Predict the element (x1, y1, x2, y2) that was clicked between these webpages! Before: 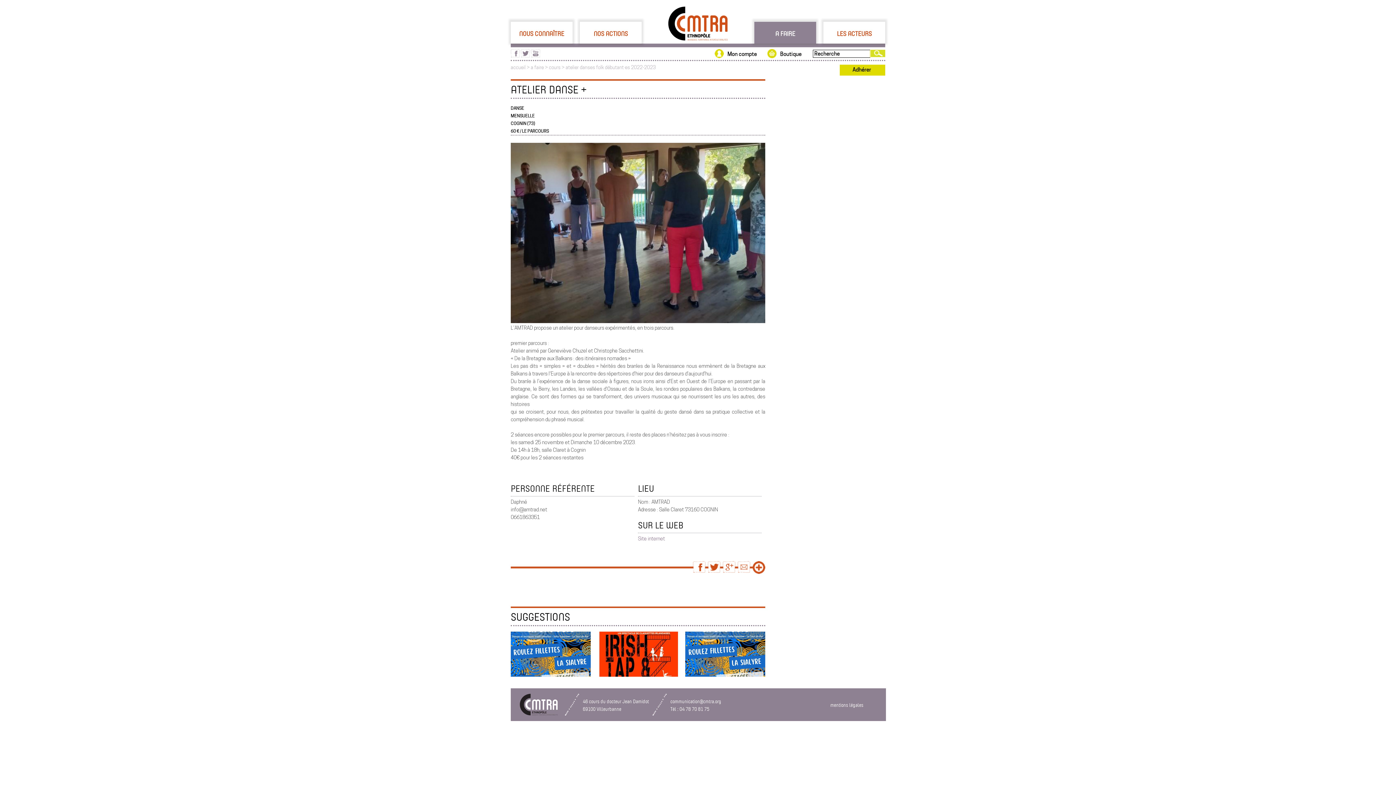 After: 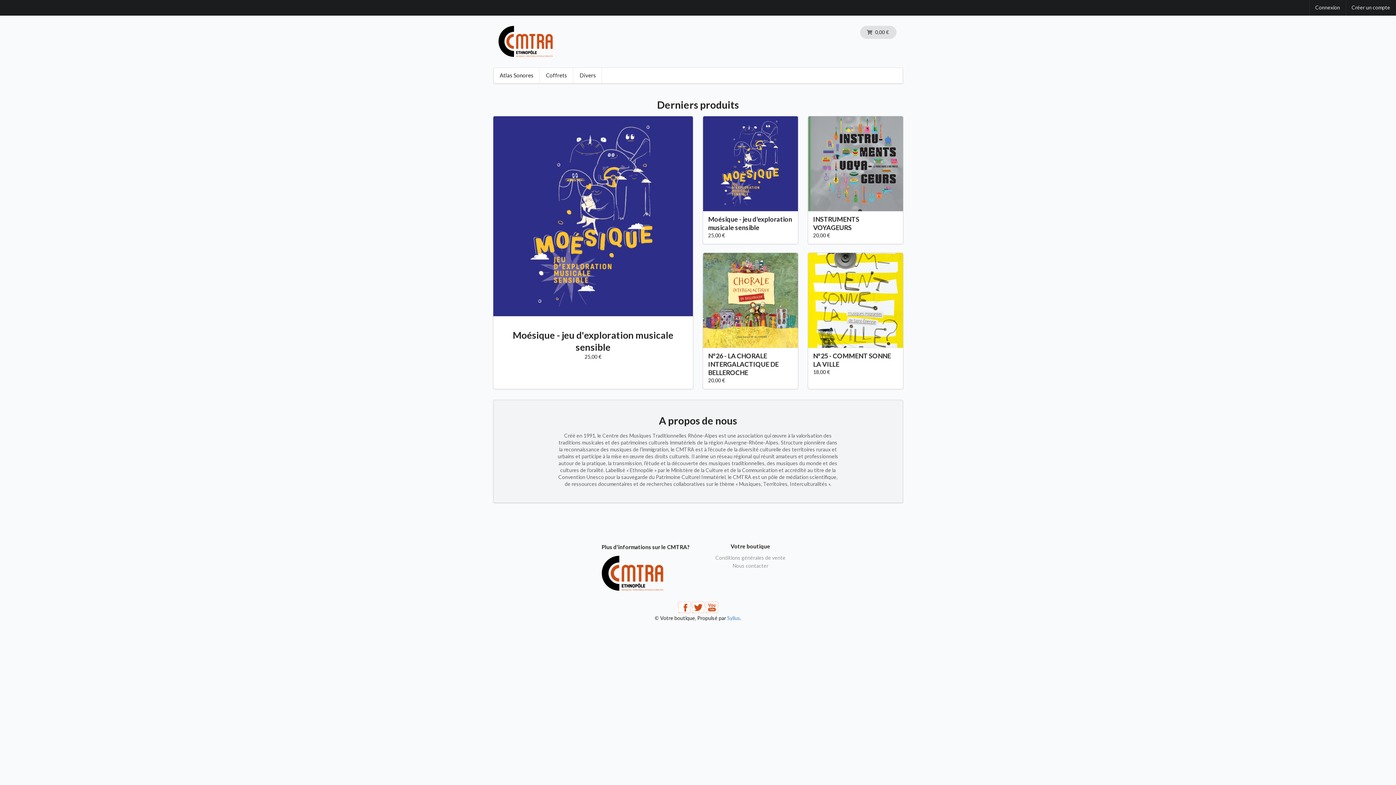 Action: bbox: (767, 49, 813, 60) label: Boutique